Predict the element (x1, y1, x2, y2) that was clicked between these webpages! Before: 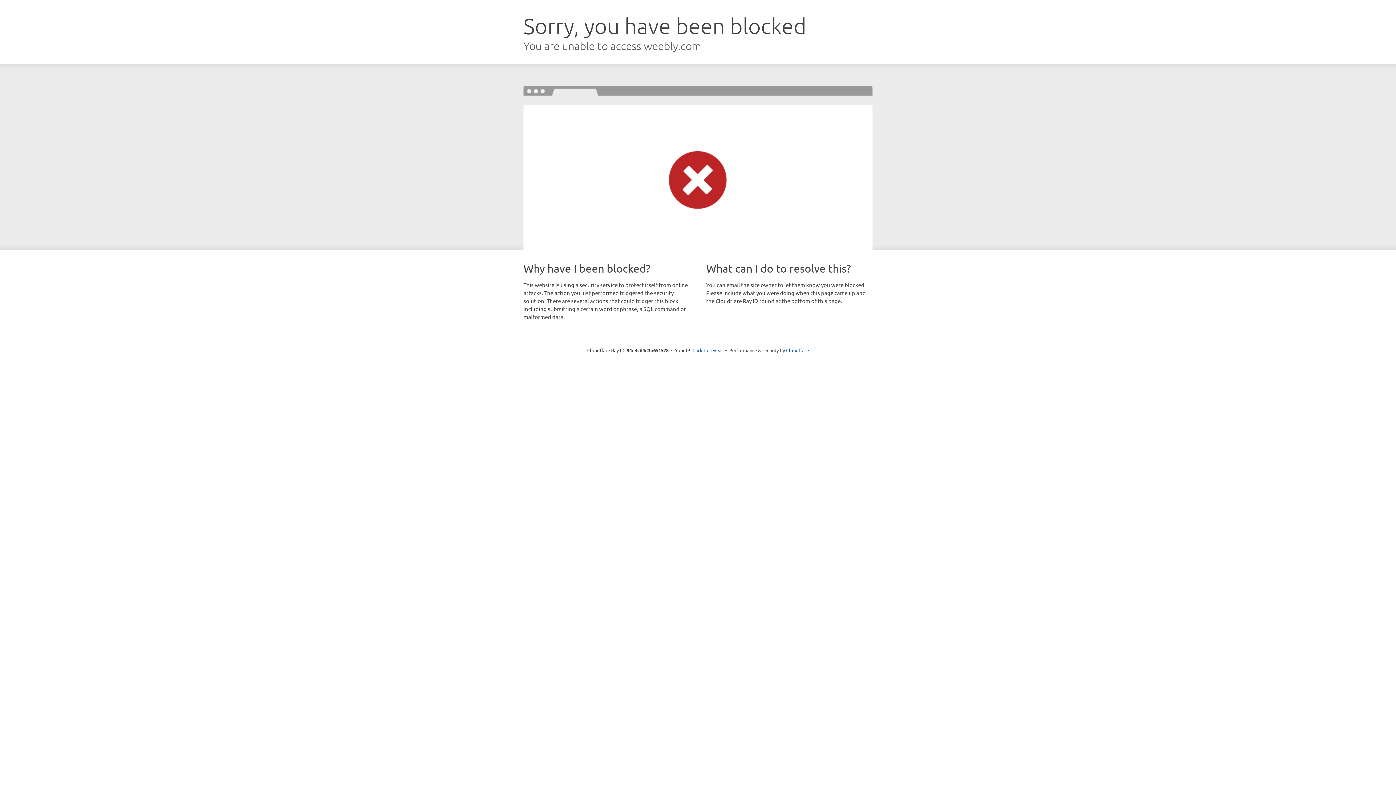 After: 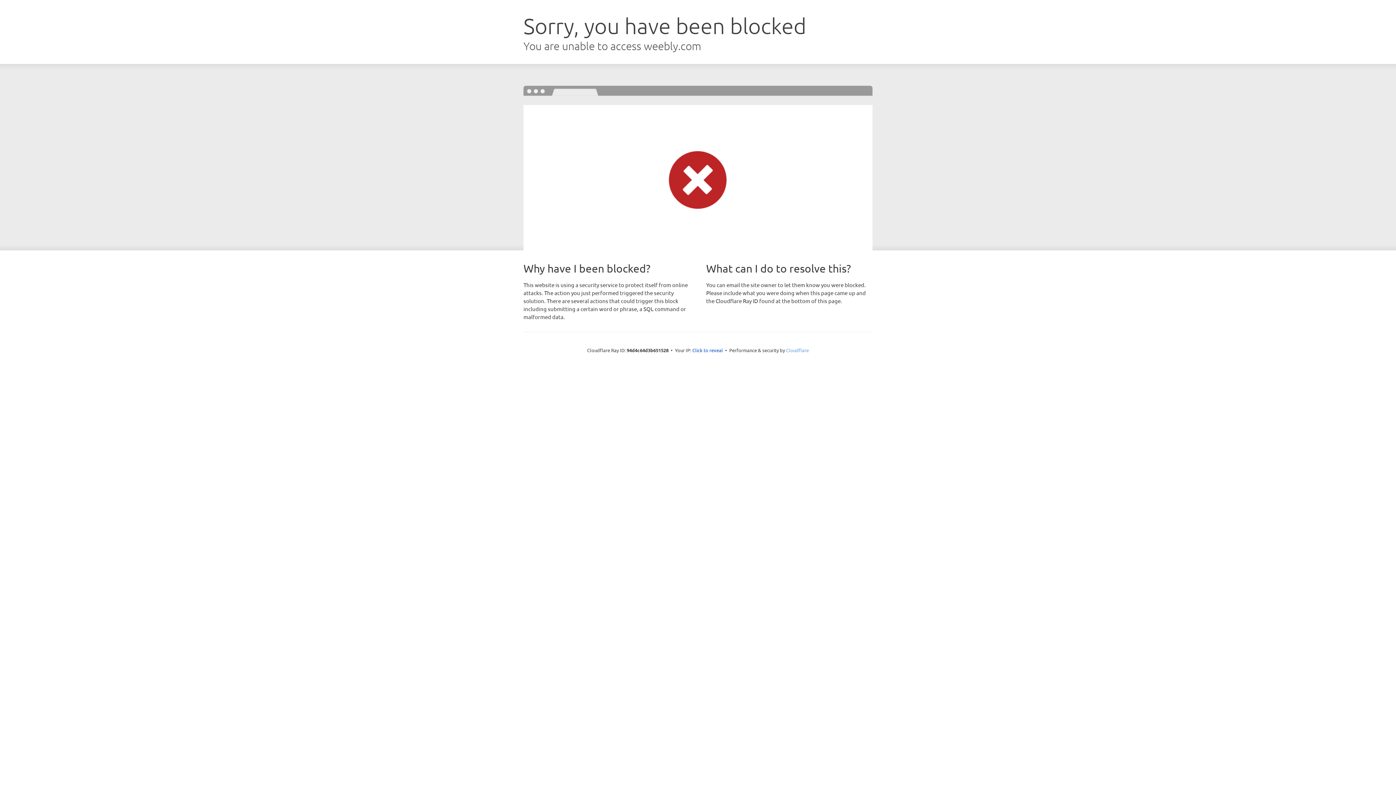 Action: label: Cloudflare bbox: (786, 347, 809, 353)